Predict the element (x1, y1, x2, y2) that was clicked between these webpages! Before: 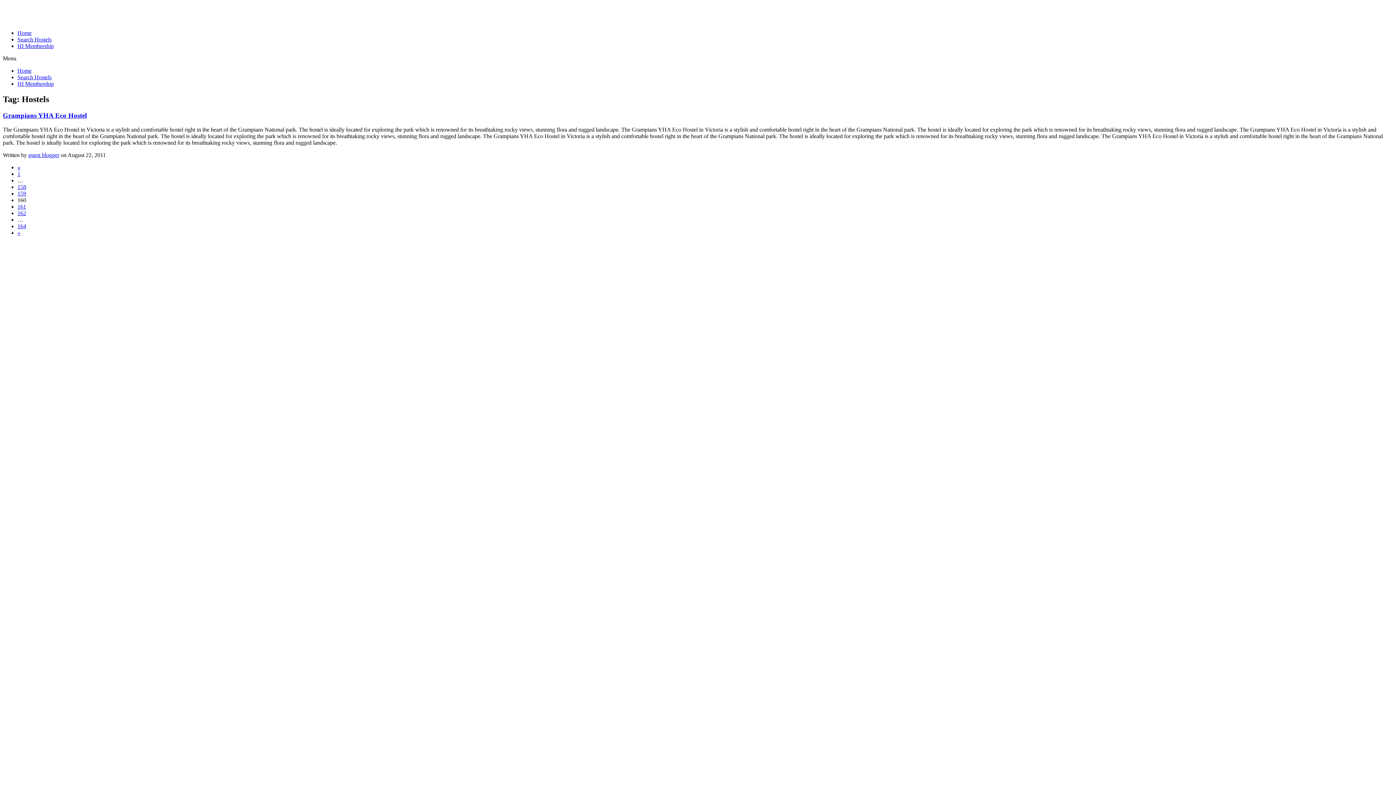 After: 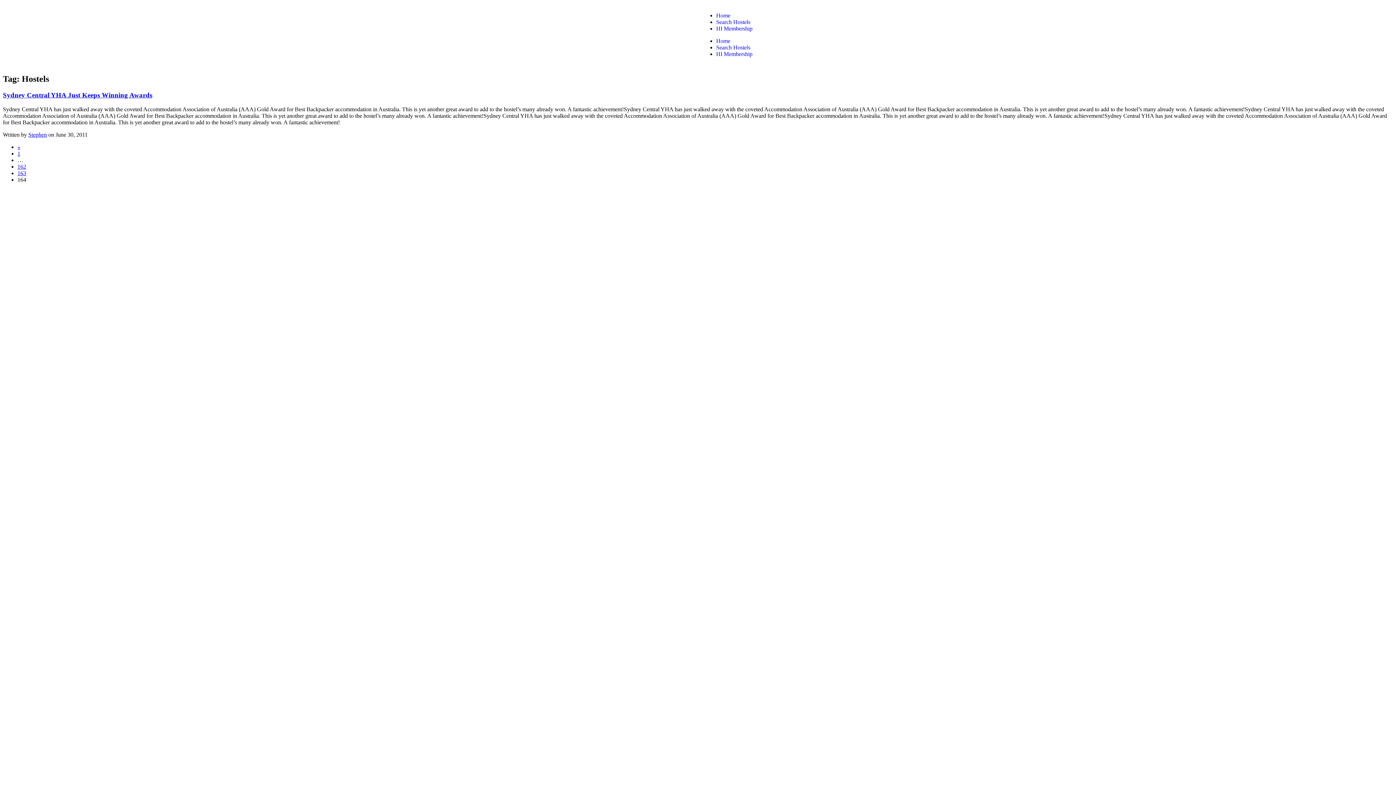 Action: label: 164 bbox: (17, 223, 26, 229)